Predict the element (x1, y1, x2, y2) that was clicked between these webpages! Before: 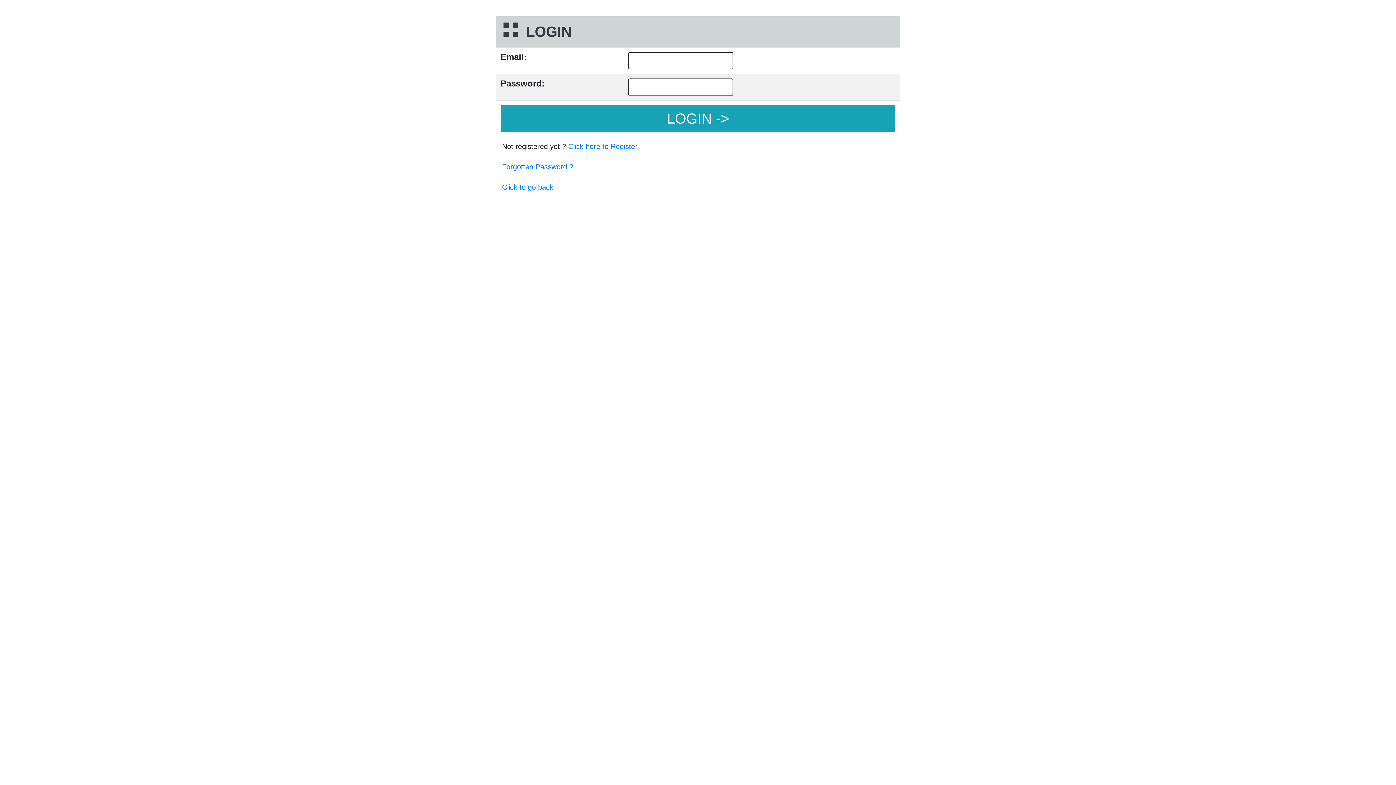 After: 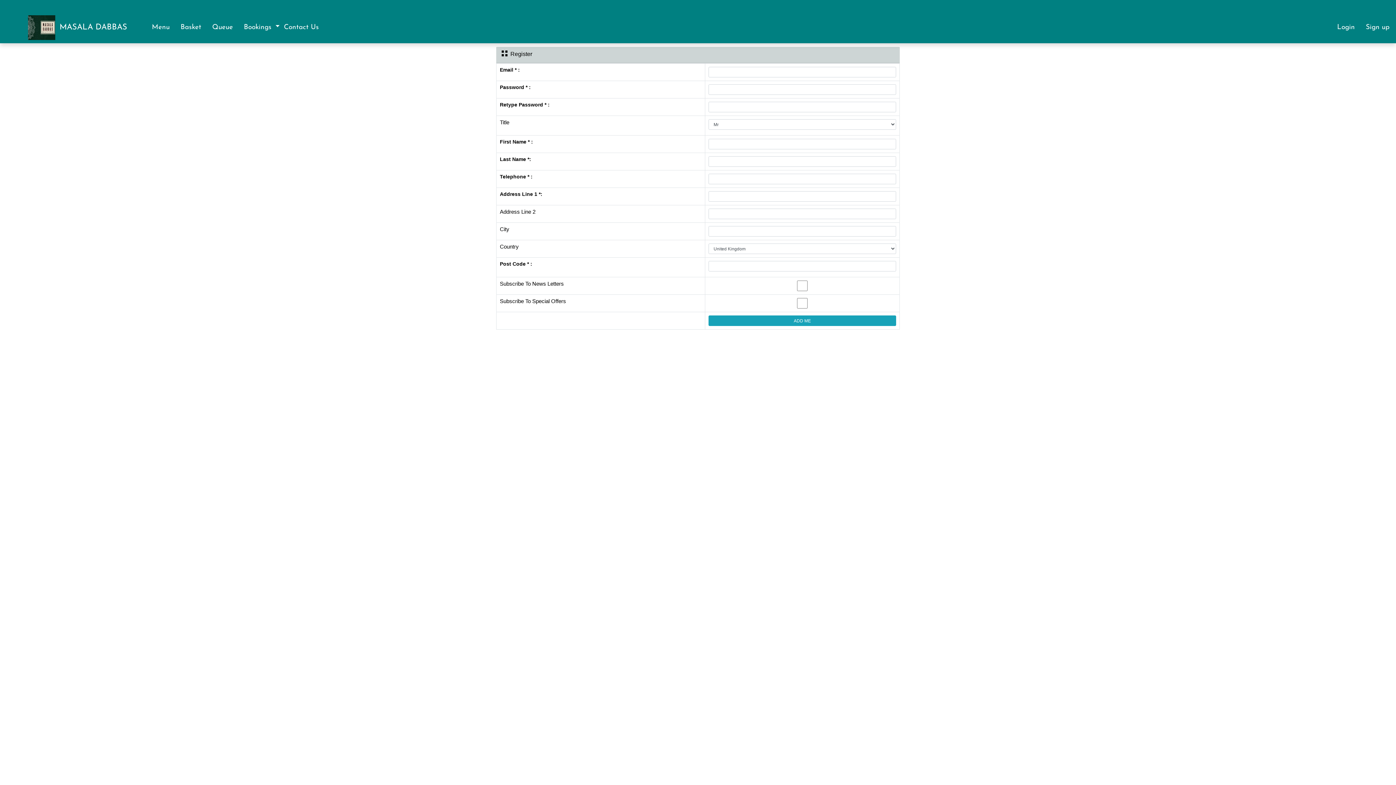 Action: label: Click here to Register bbox: (568, 142, 637, 150)